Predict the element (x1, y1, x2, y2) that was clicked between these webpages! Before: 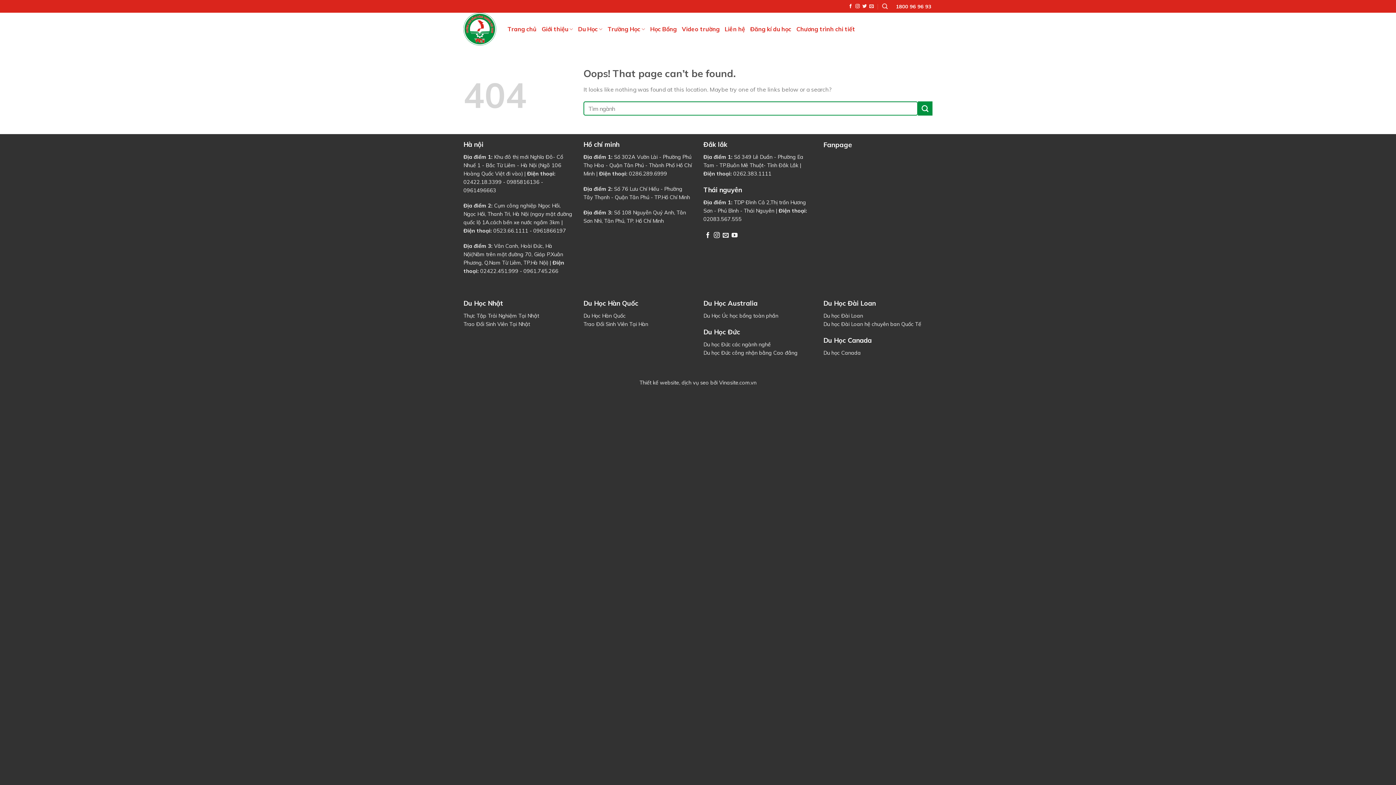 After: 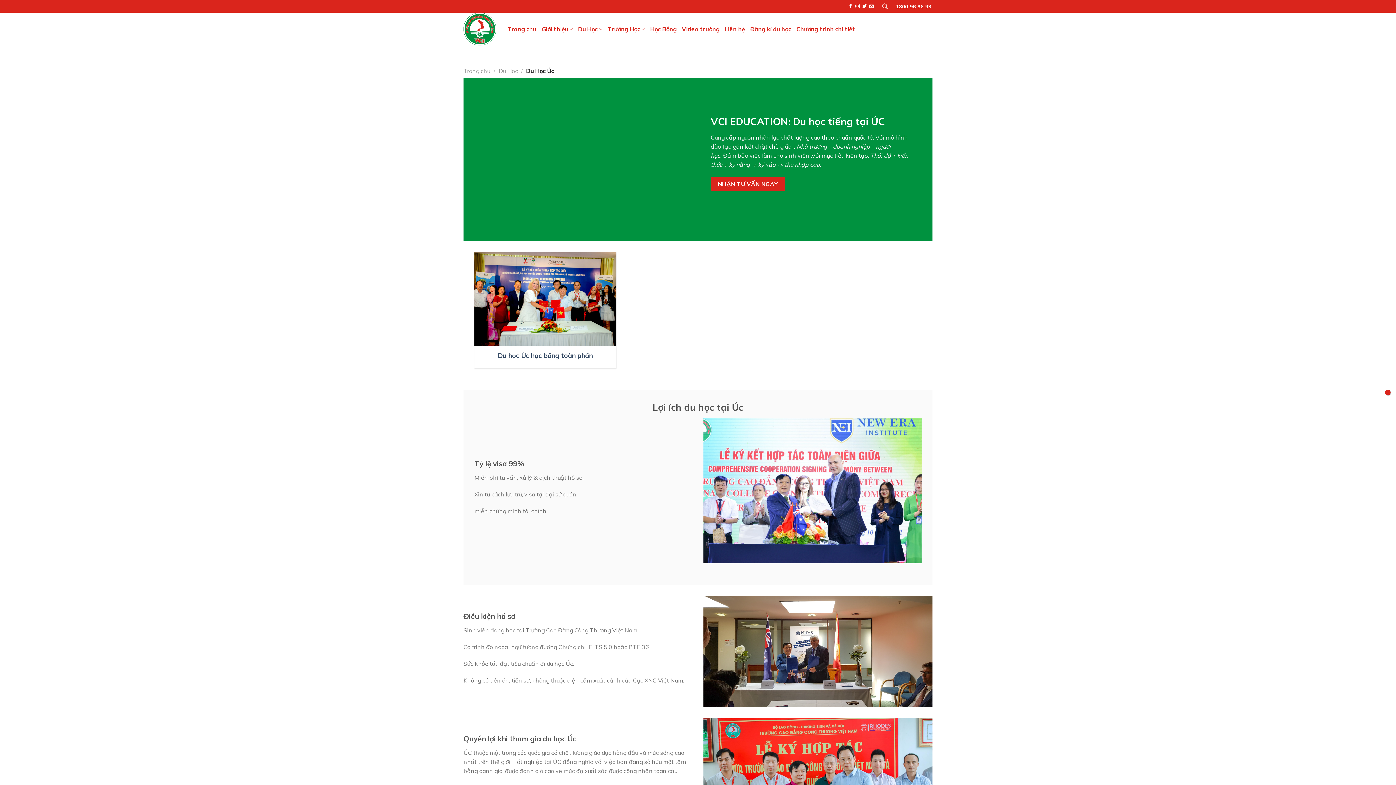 Action: label: Du Học Úc học bổng toàn phần bbox: (703, 312, 778, 319)